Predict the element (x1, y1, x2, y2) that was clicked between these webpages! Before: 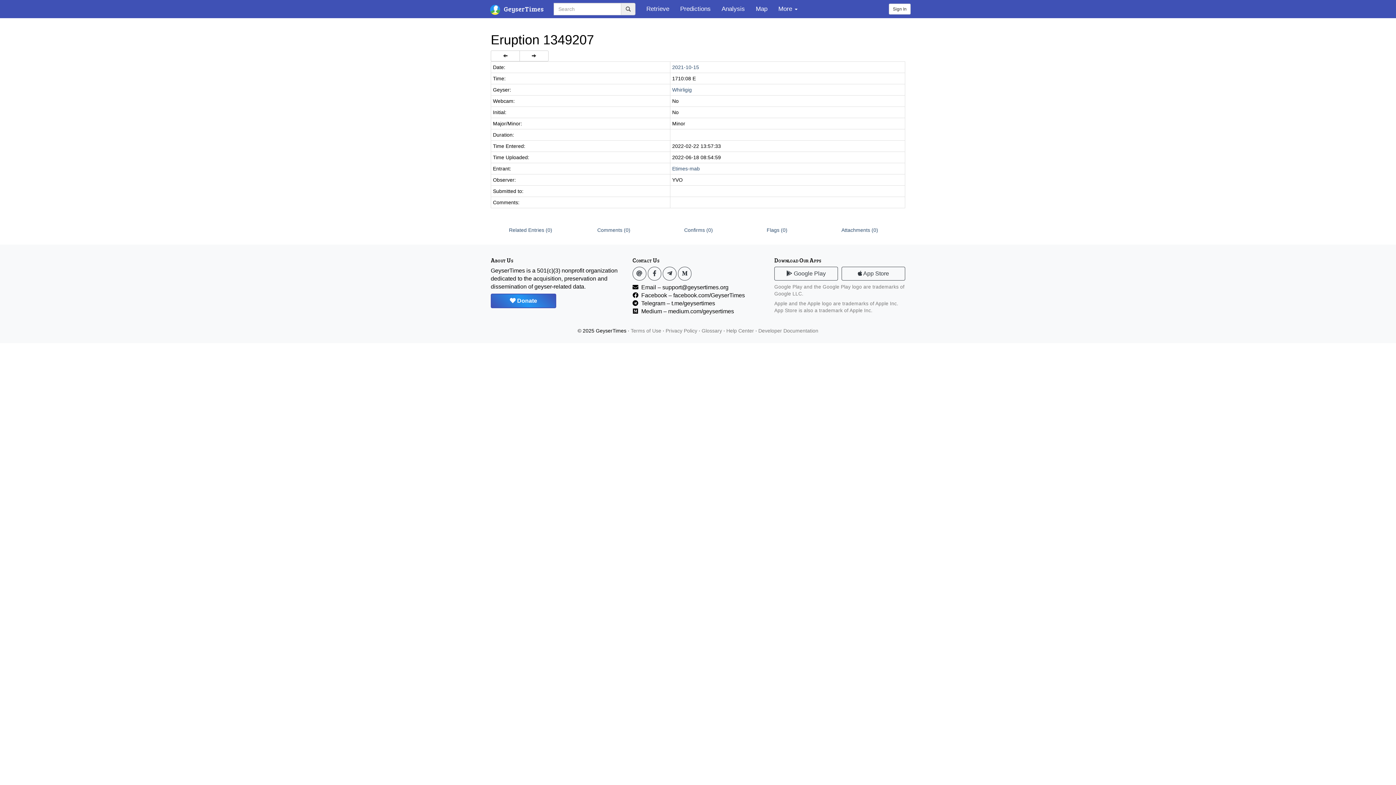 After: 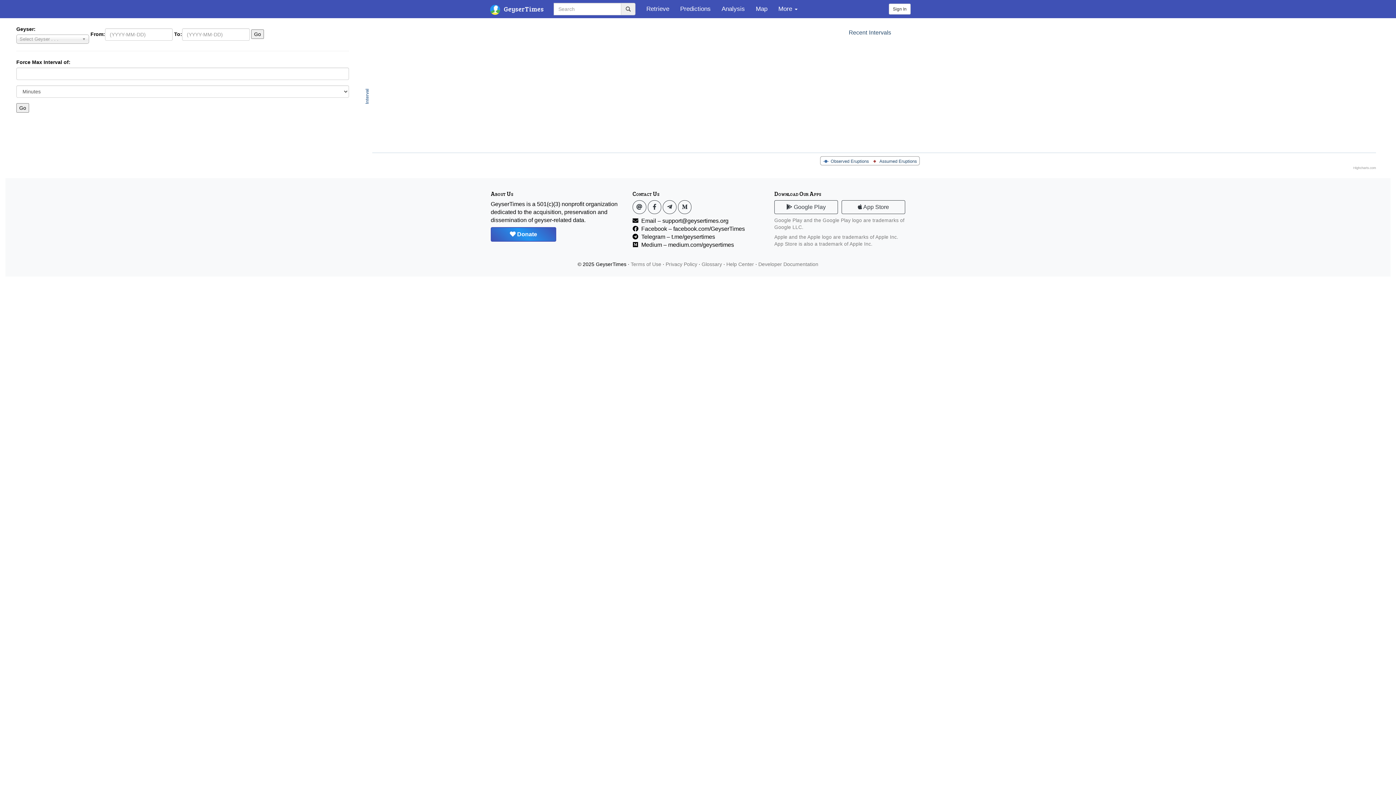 Action: bbox: (716, 0, 750, 18) label: Analysis